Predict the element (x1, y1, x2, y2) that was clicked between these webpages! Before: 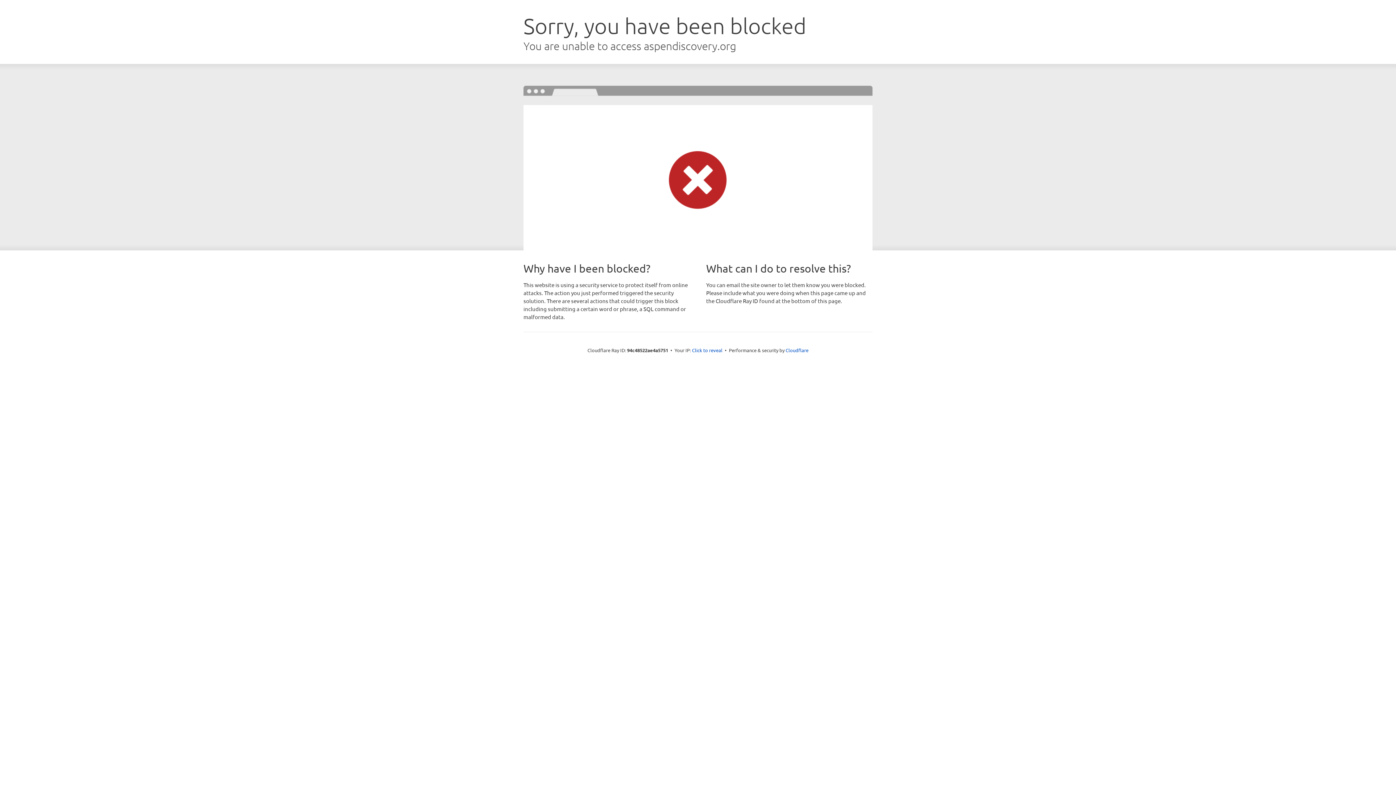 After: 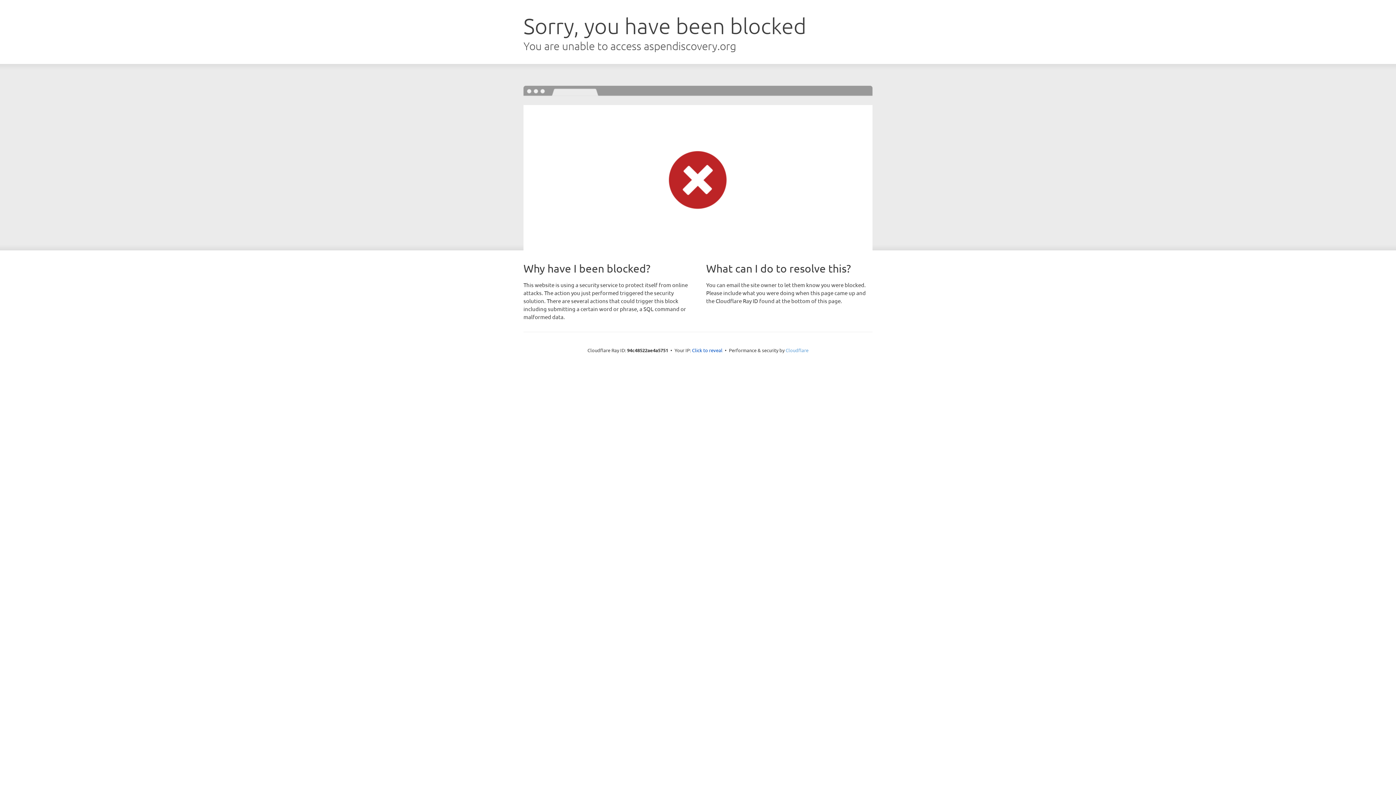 Action: label: Cloudflare bbox: (785, 347, 808, 353)